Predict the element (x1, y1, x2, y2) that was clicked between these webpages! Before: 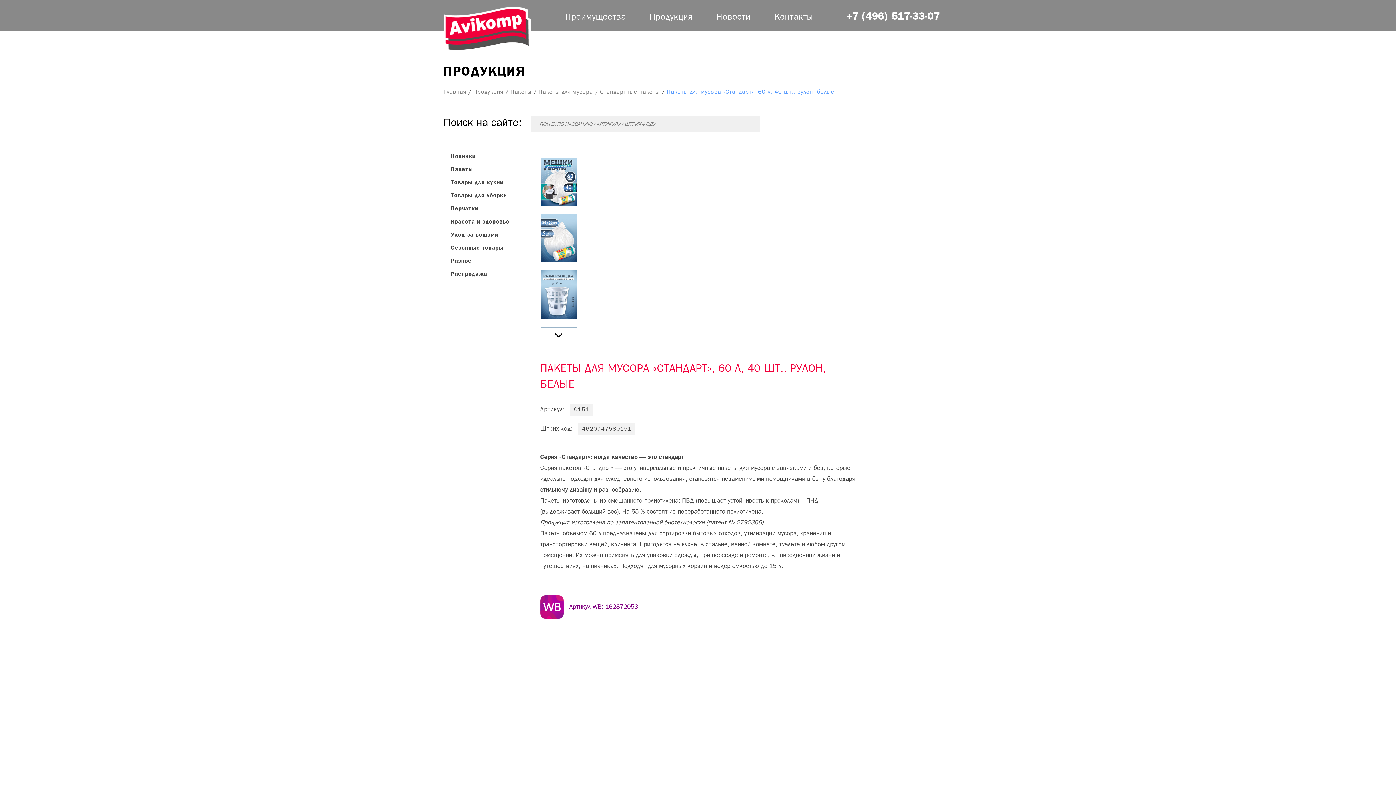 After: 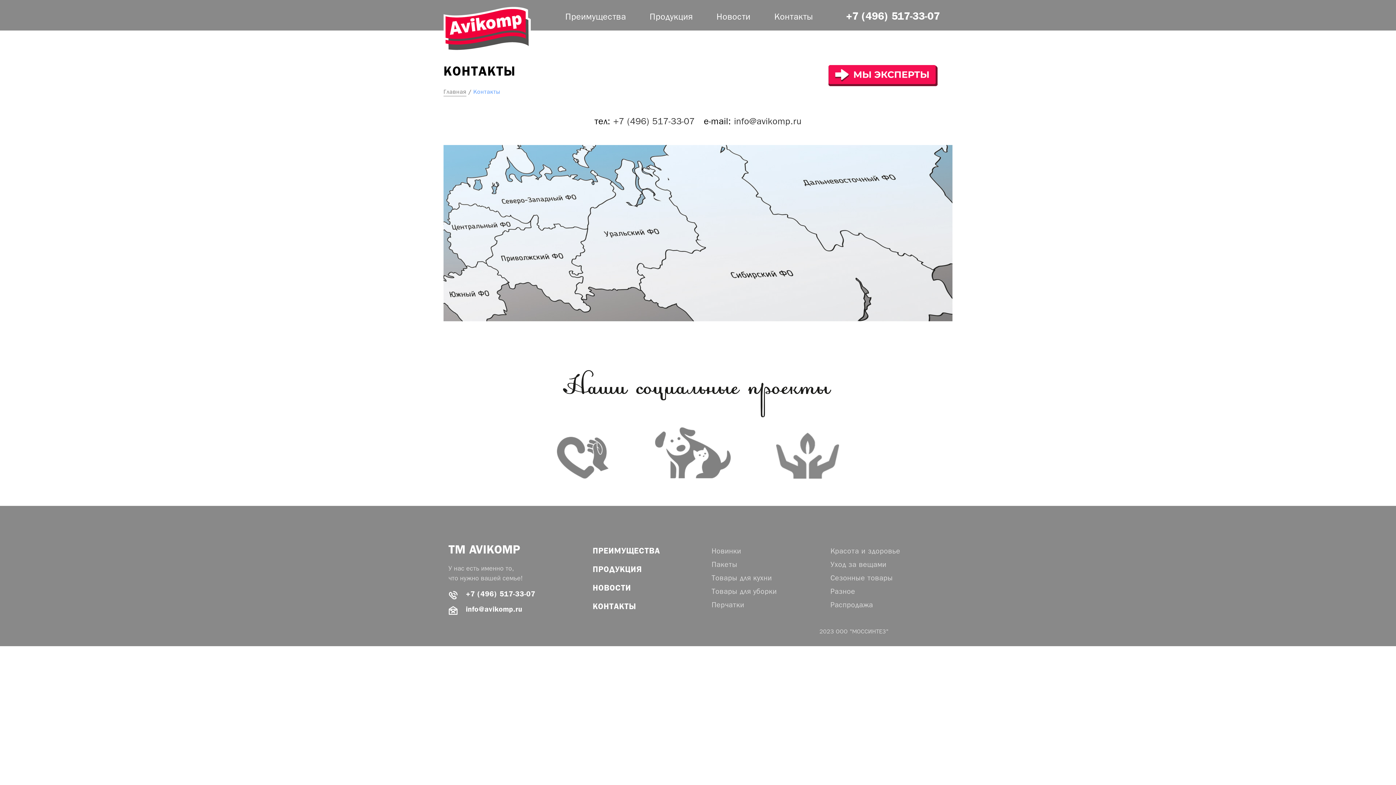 Action: label: Контакты bbox: (774, 12, 813, 22)